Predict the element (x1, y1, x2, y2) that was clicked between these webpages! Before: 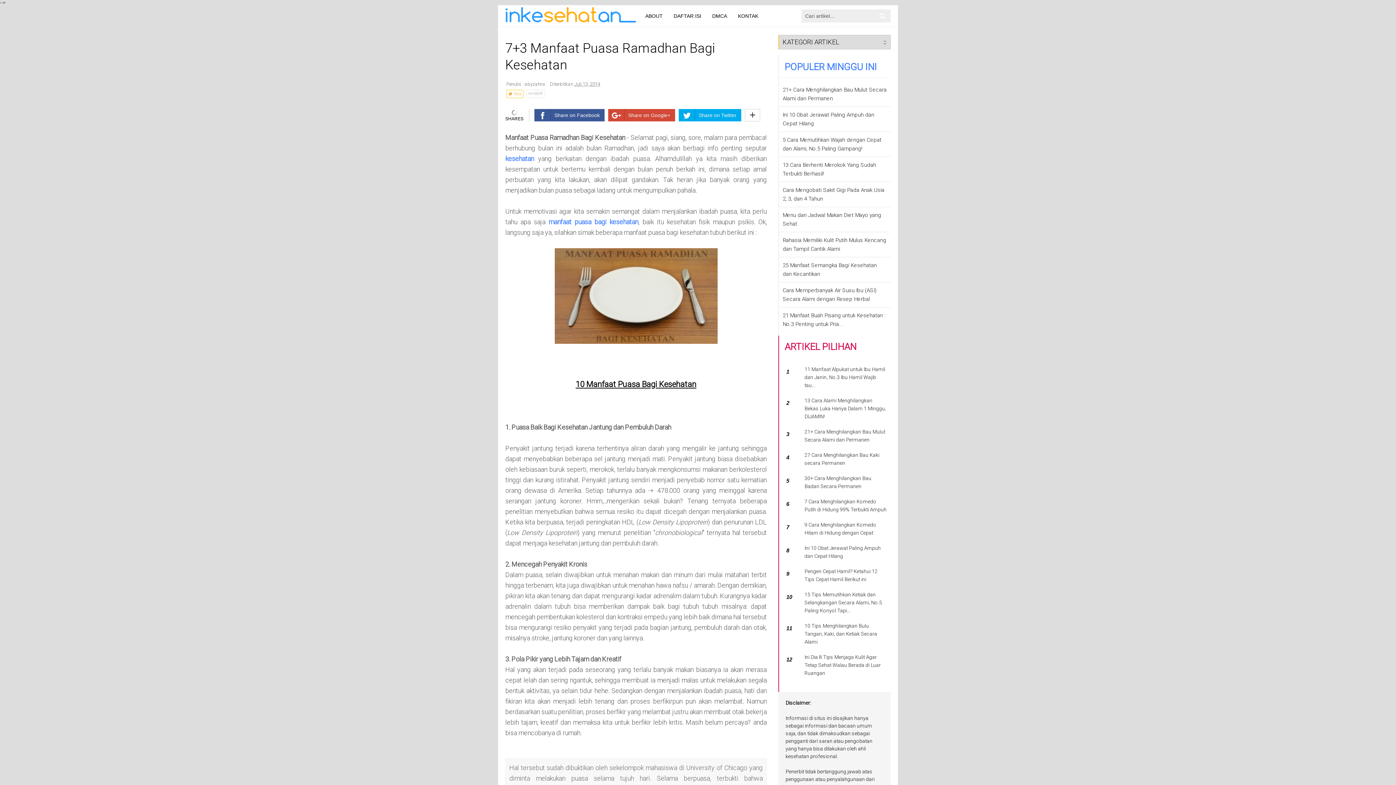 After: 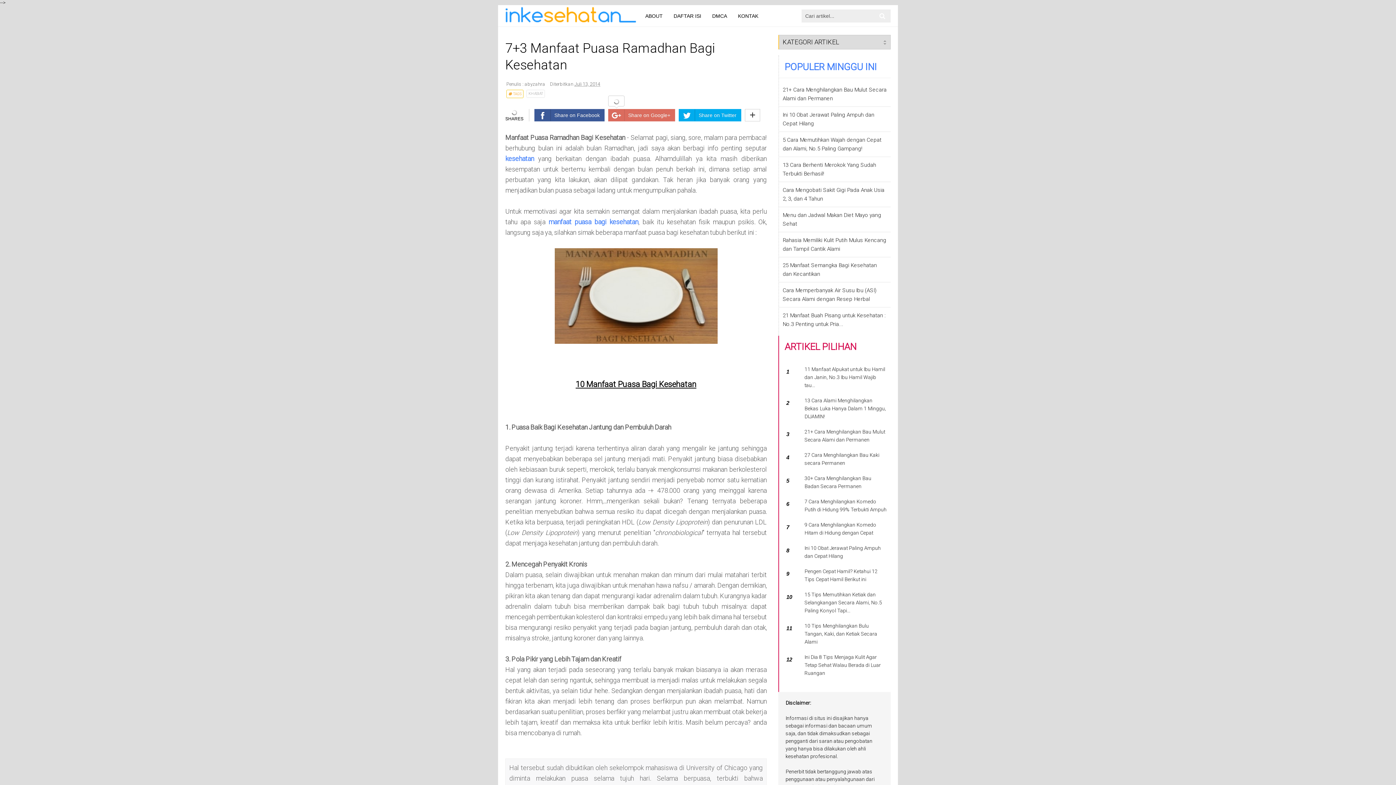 Action: bbox: (608, 112, 675, 118) label: Share on Google+